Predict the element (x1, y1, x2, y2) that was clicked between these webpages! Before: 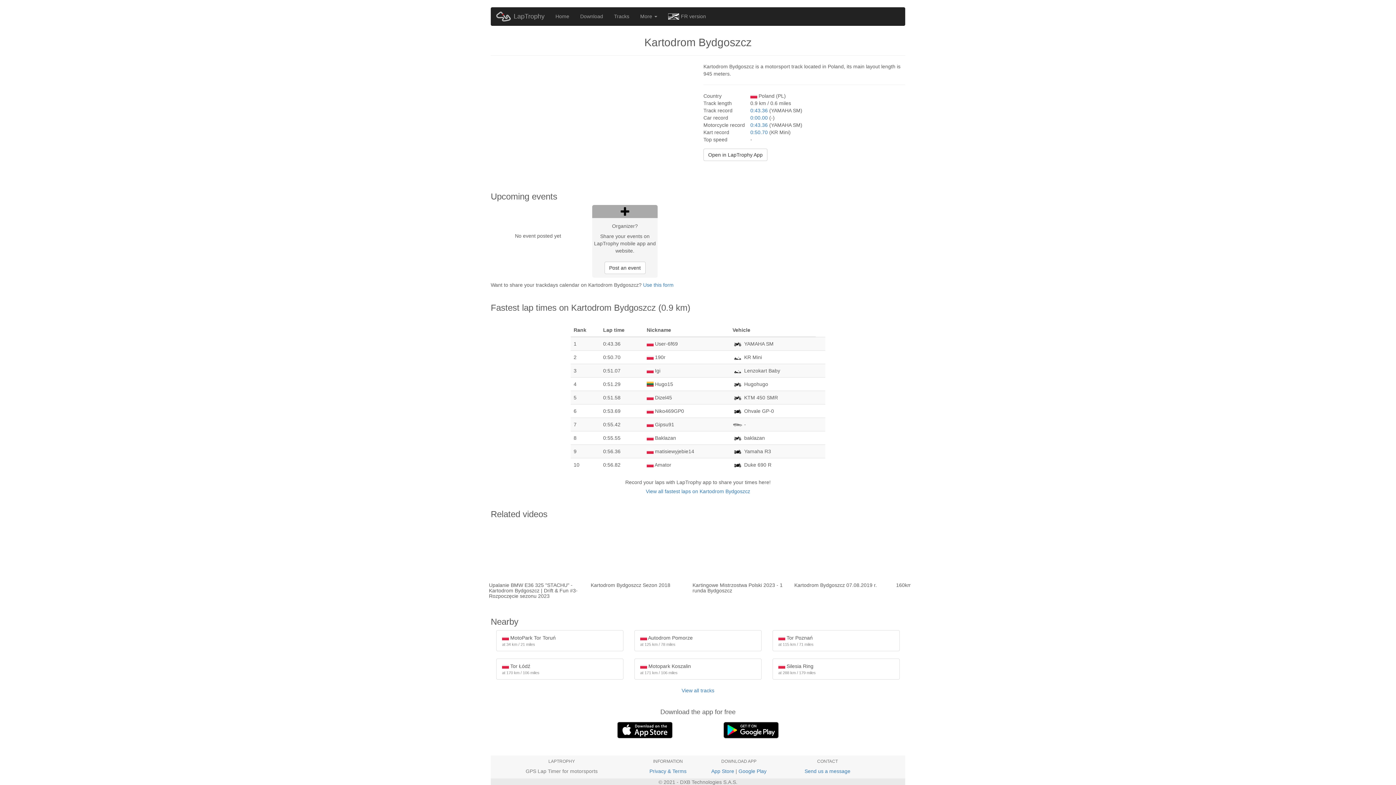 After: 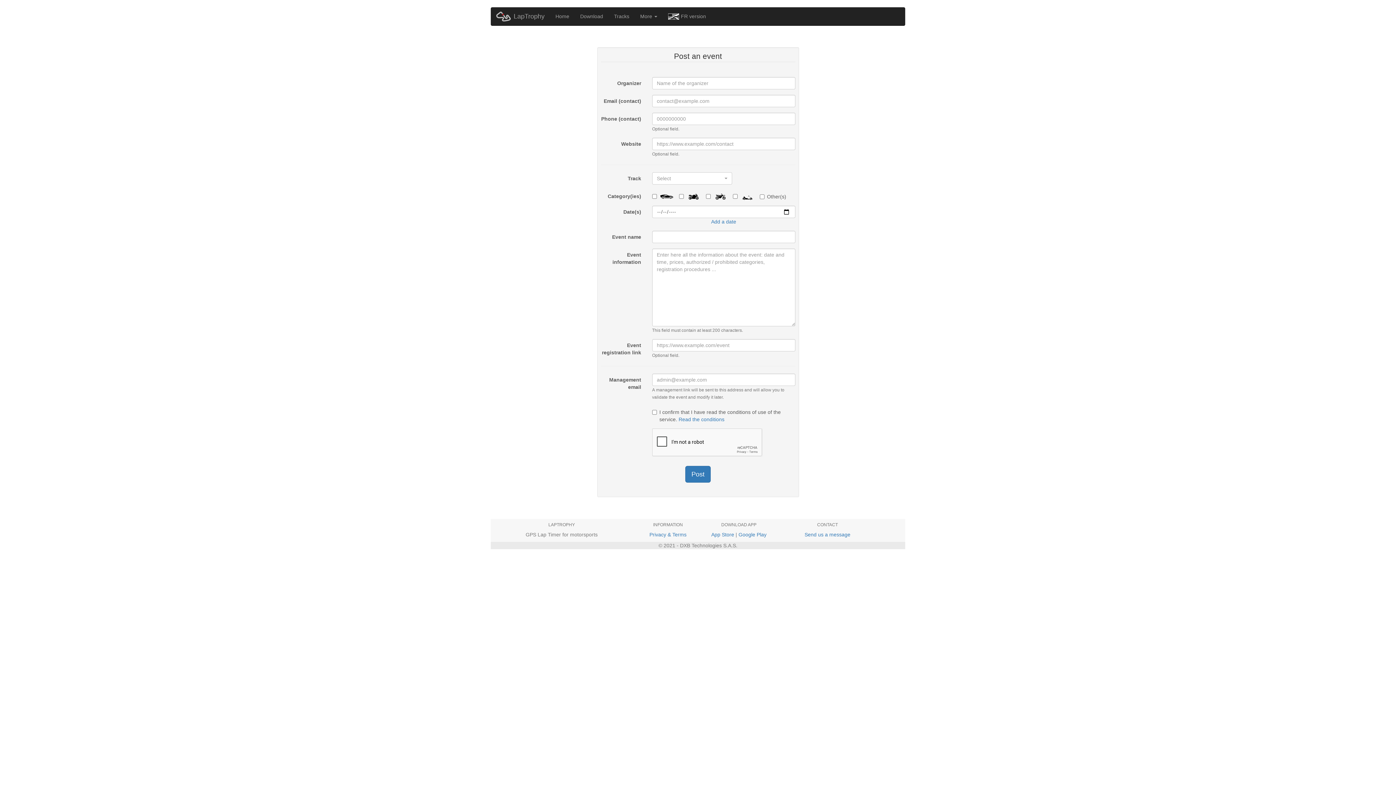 Action: bbox: (604, 261, 645, 274) label: Post an event